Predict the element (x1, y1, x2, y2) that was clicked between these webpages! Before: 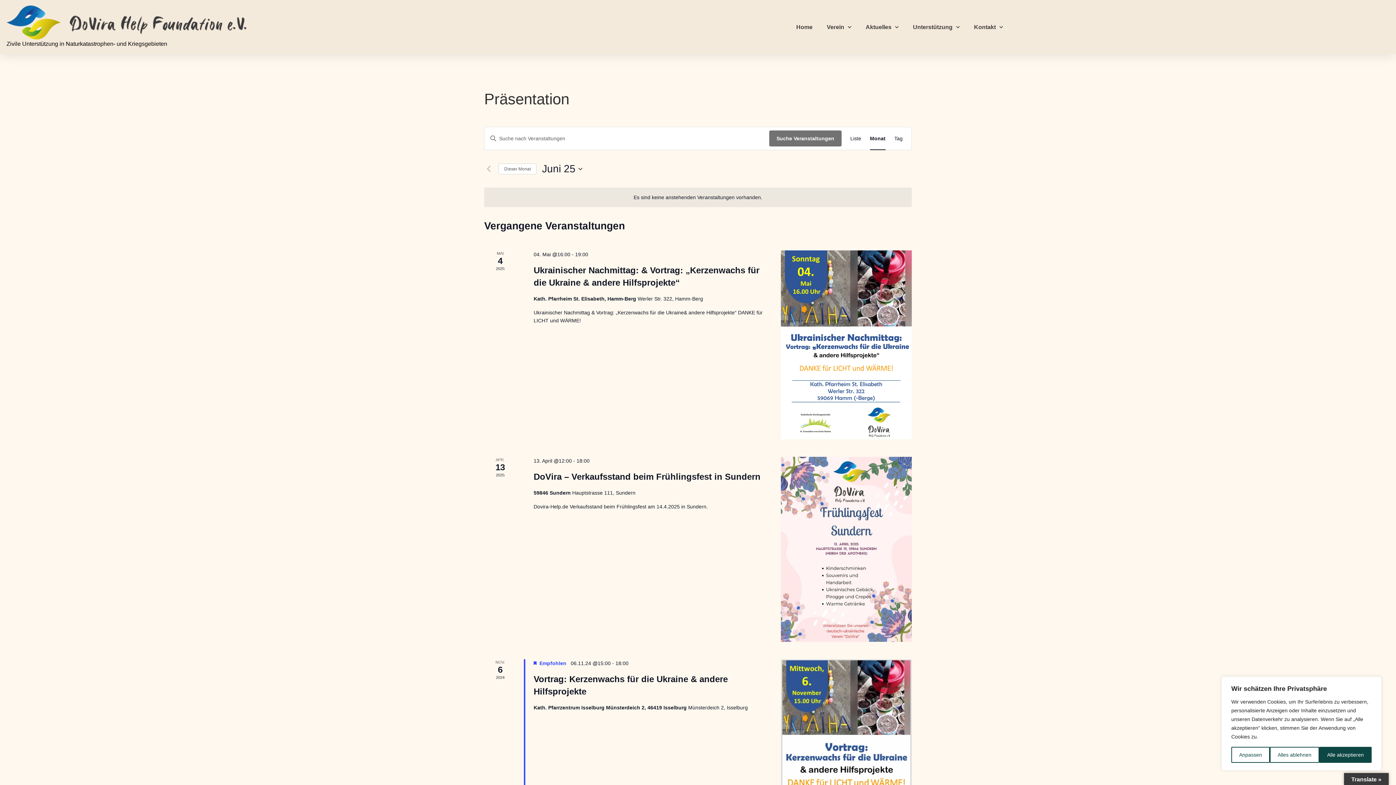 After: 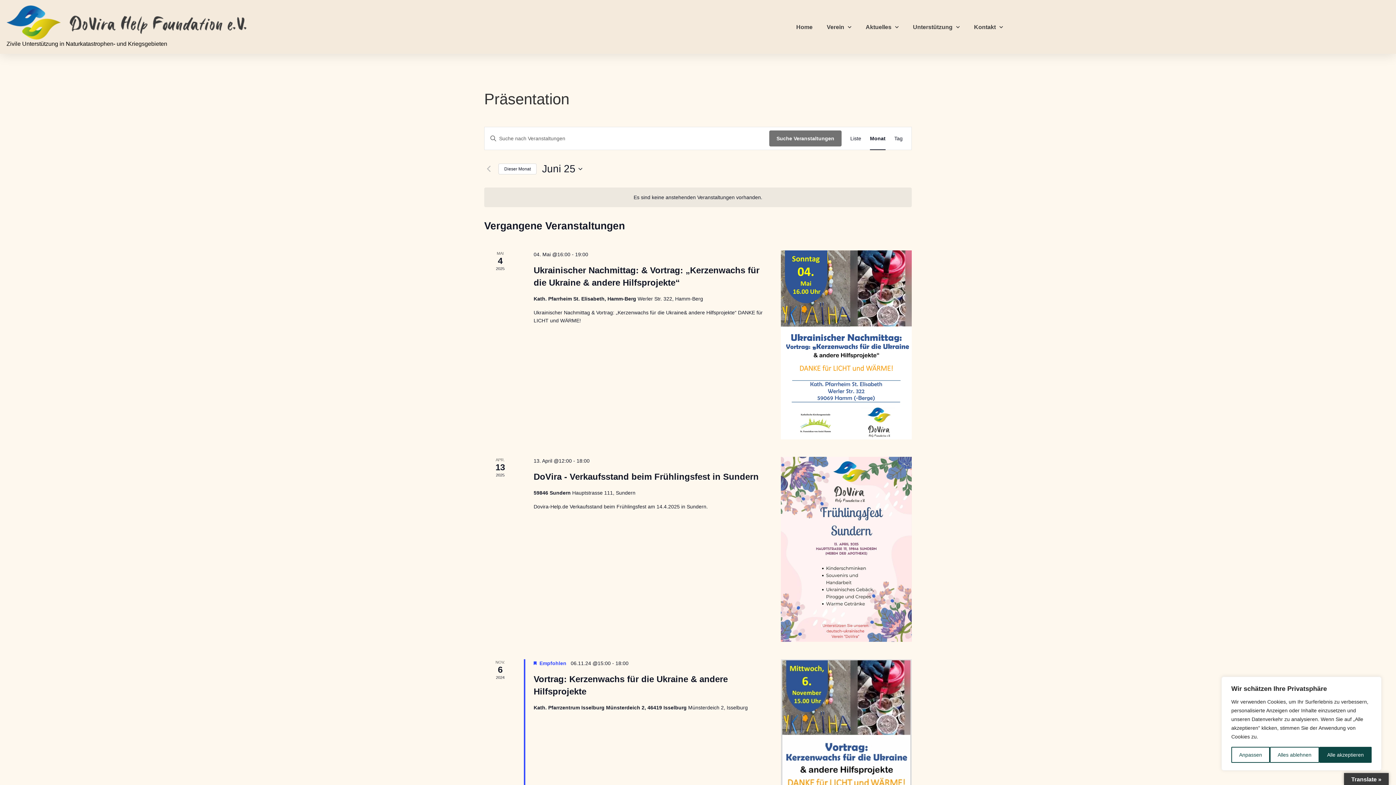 Action: label: Klicke, um den aktuellen Monat auszuwählen bbox: (498, 163, 536, 174)